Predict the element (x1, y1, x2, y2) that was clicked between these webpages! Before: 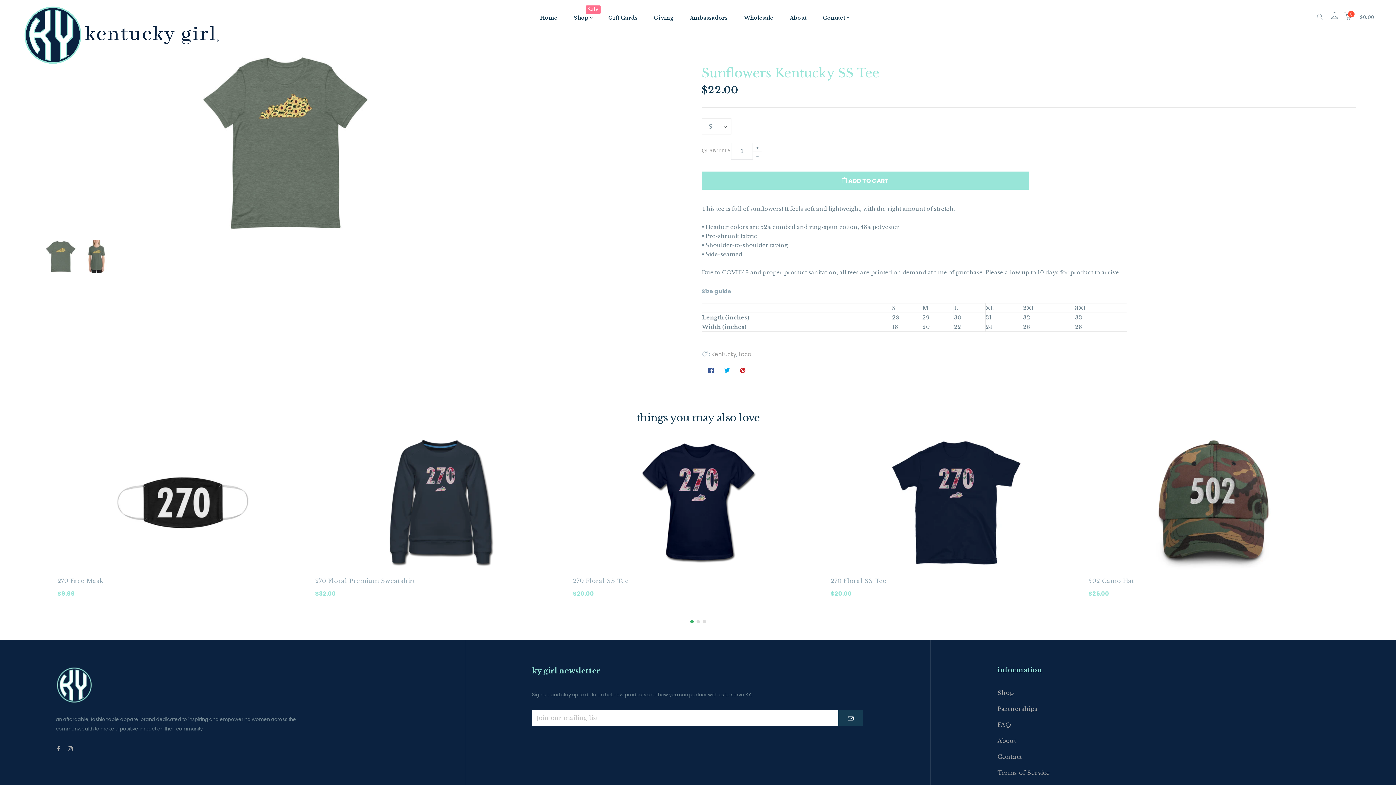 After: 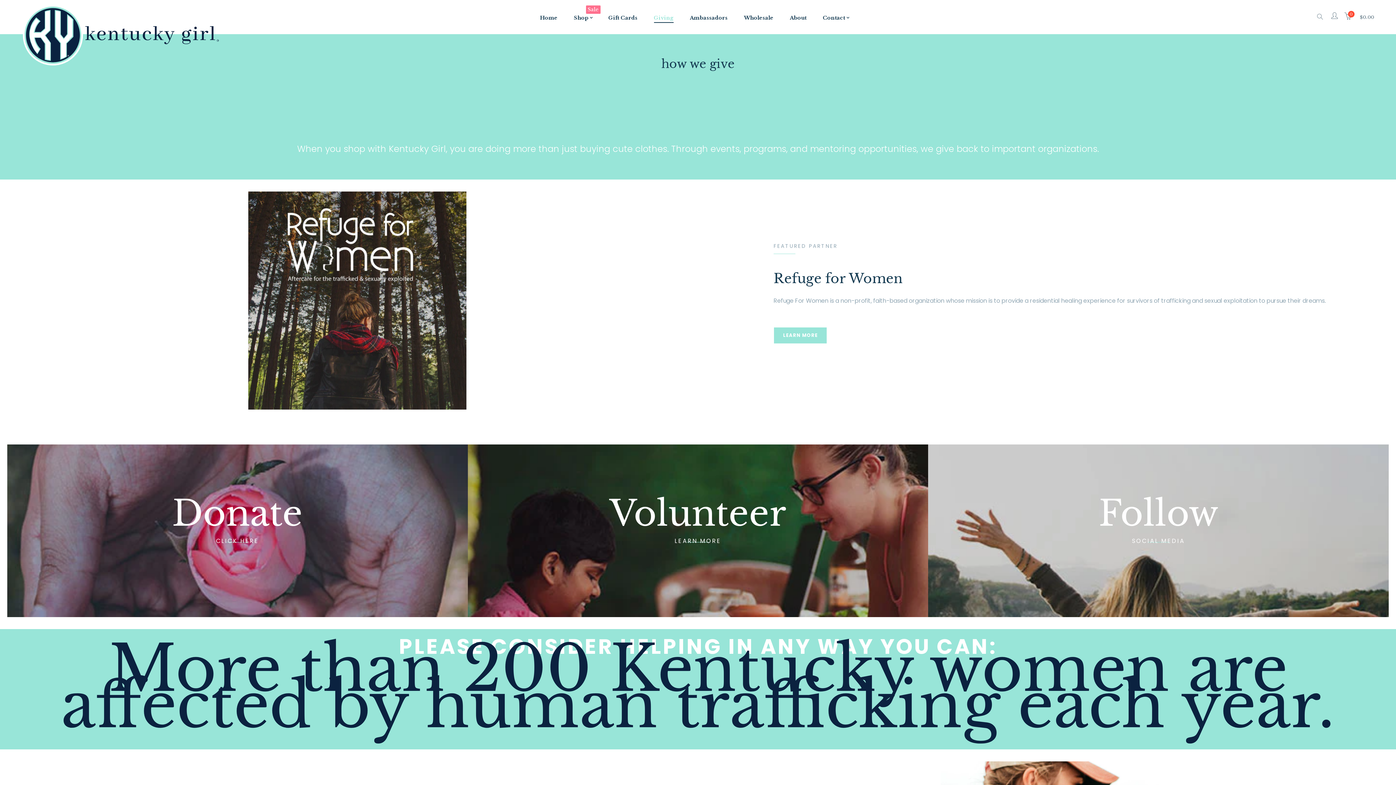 Action: bbox: (646, 1, 680, 34) label: Giving